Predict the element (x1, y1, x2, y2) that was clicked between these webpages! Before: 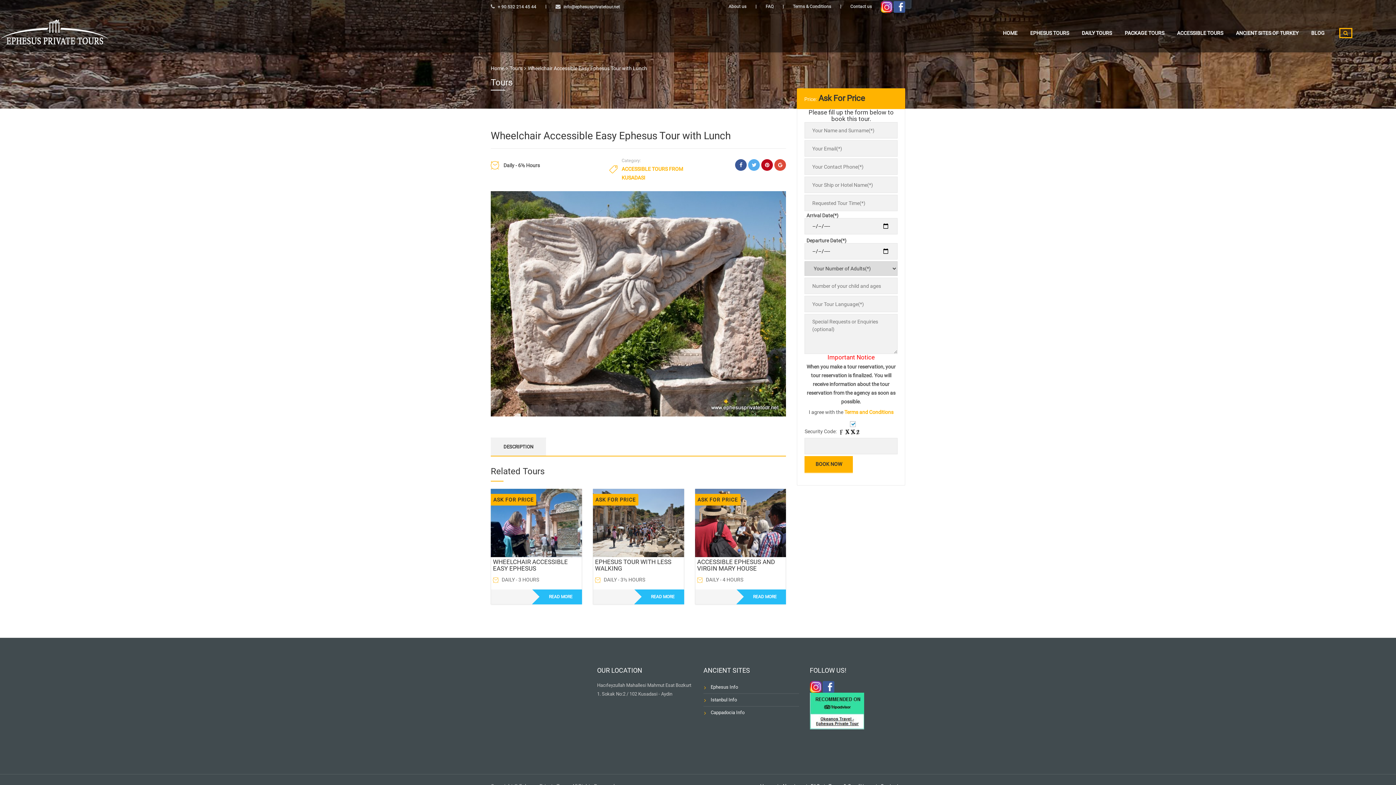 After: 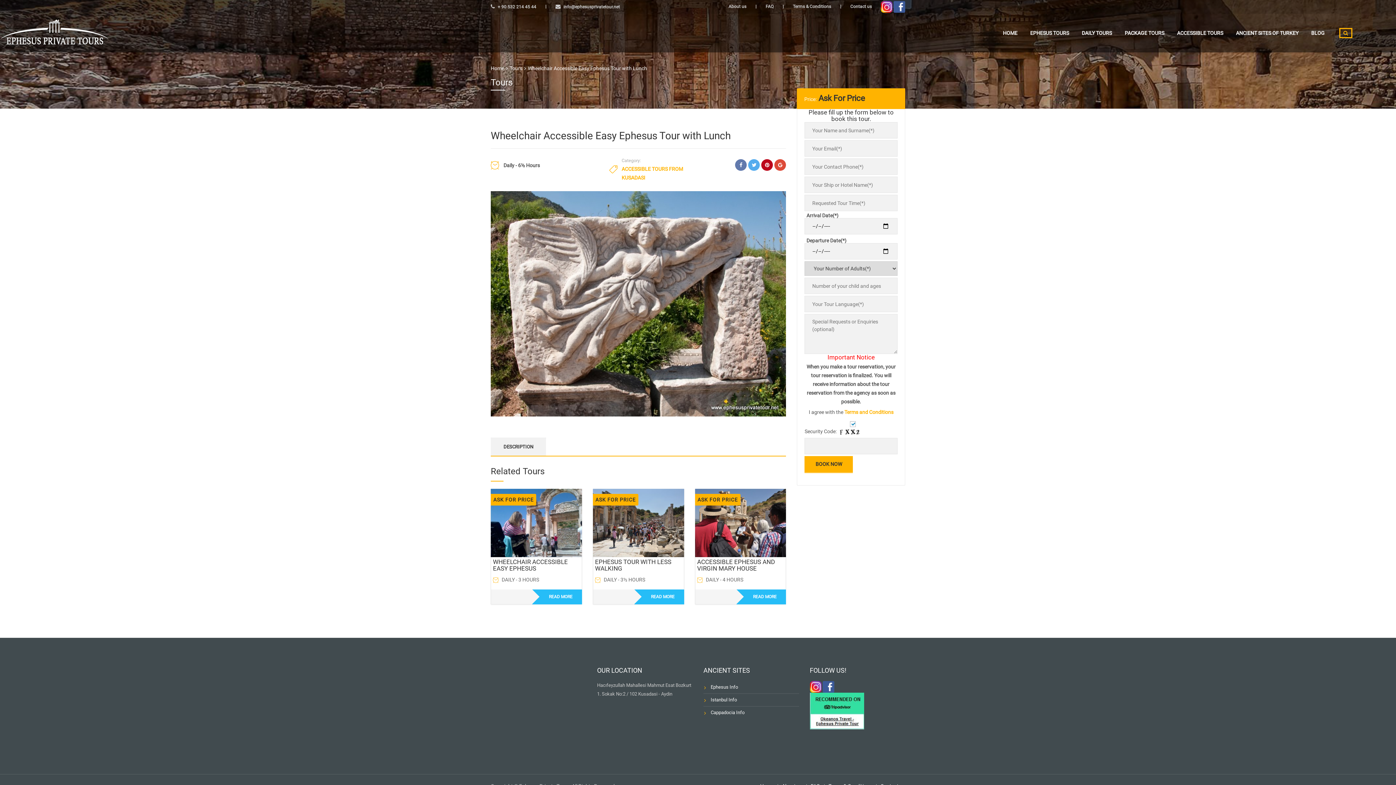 Action: bbox: (735, 159, 747, 170)